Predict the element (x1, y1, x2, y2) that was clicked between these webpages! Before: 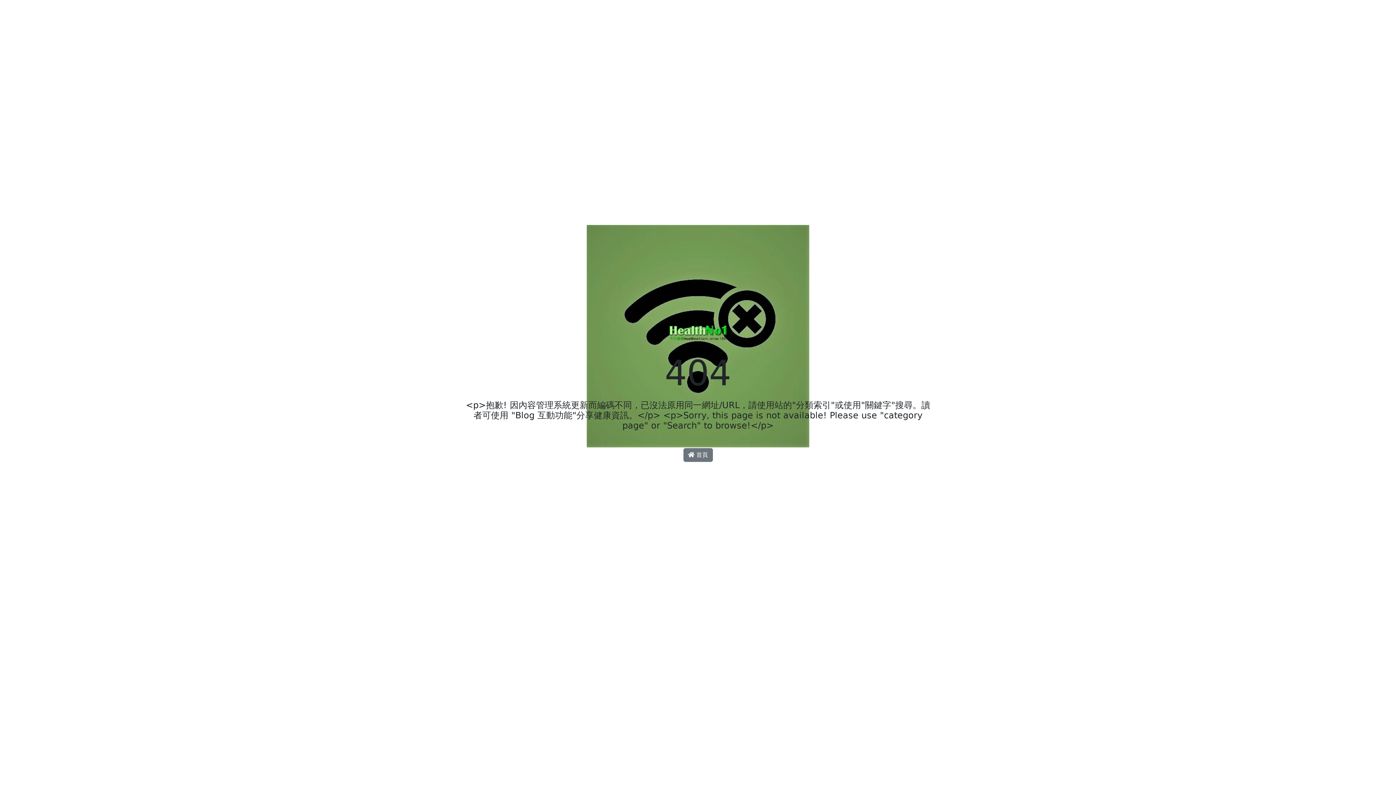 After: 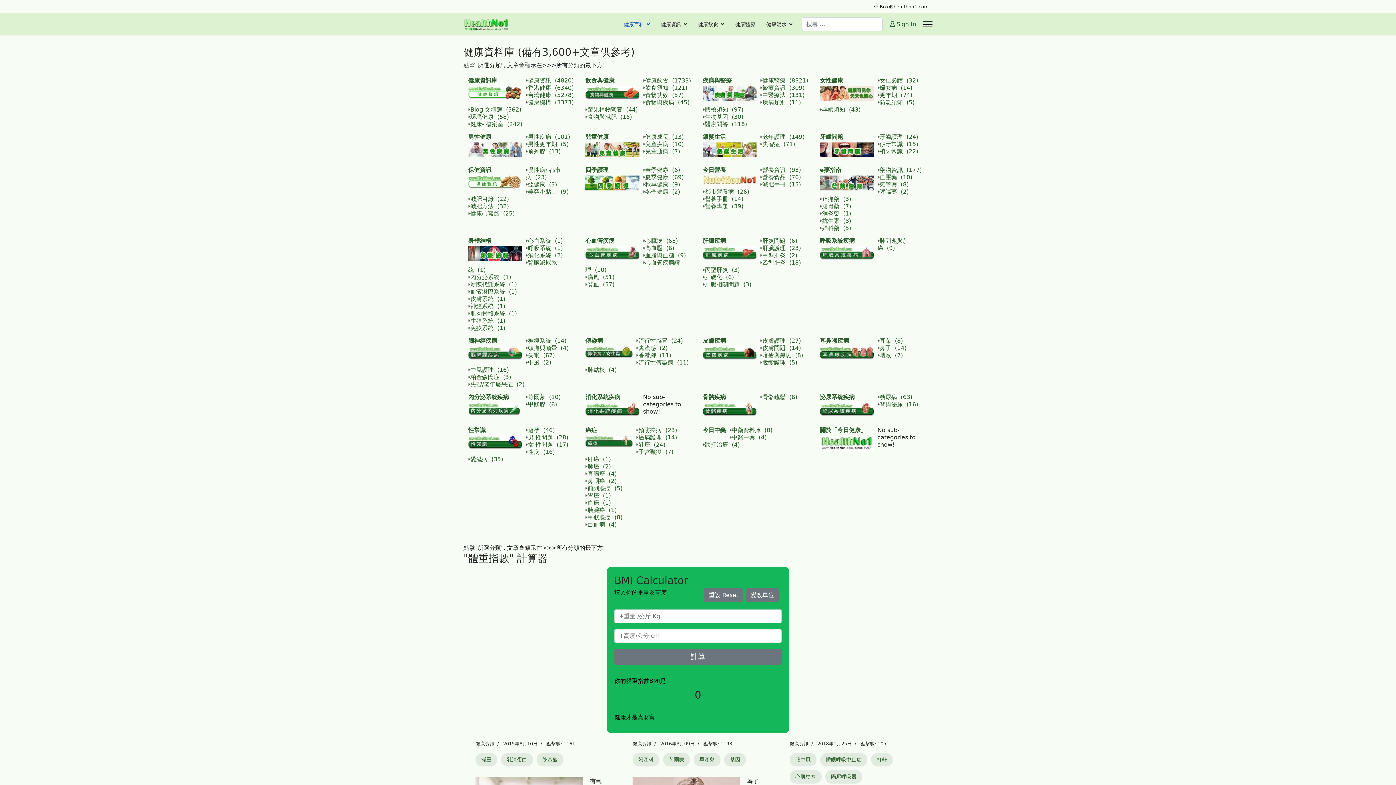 Action: bbox: (668, 334, 728, 341)